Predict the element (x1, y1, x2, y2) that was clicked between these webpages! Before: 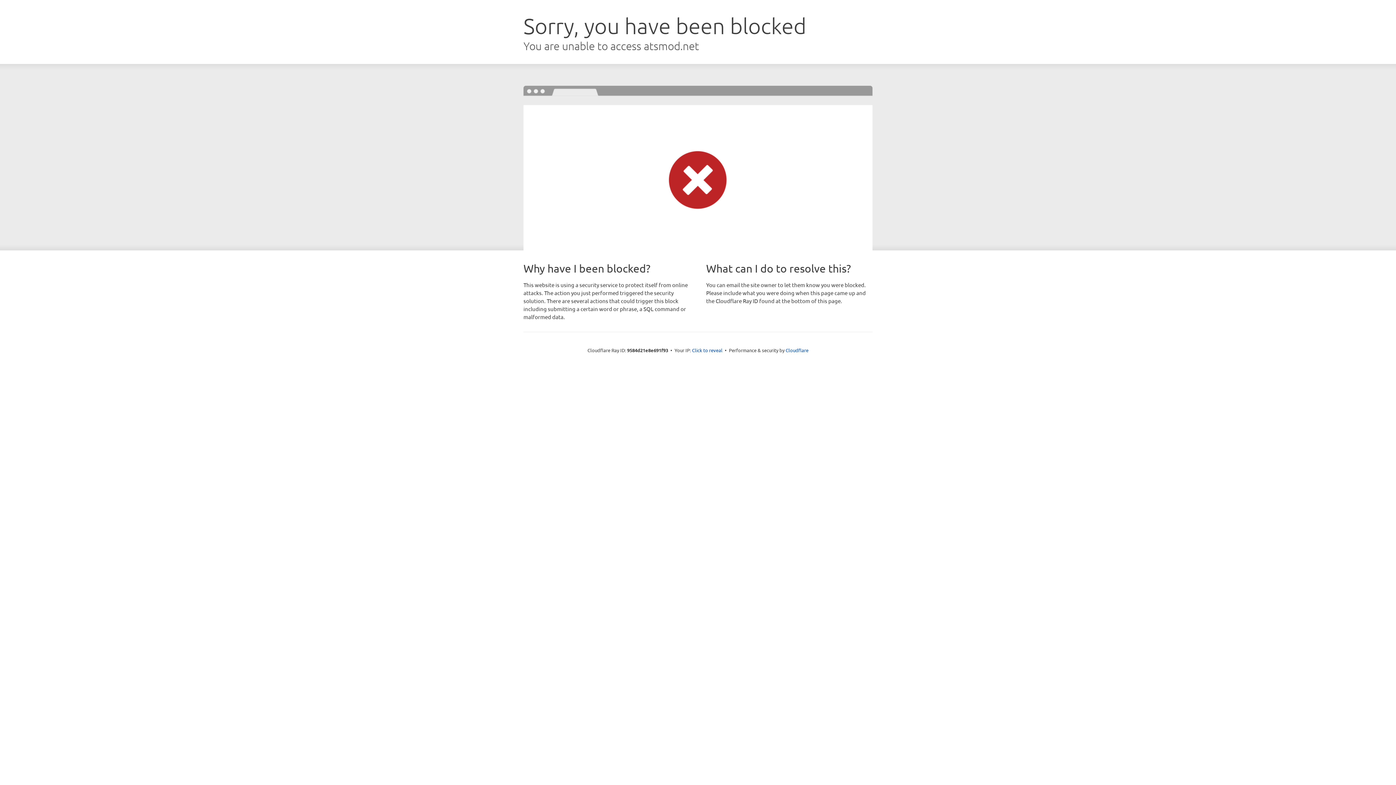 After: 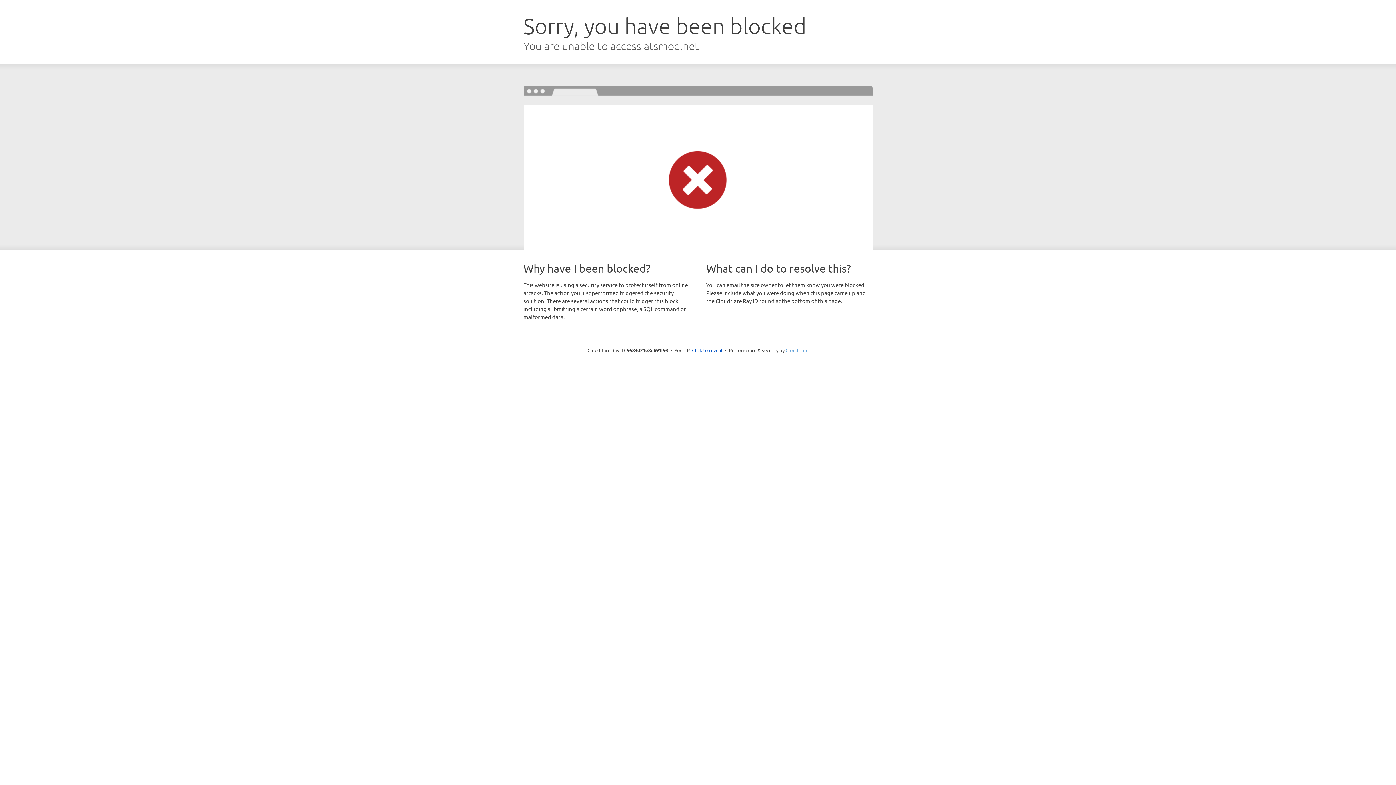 Action: label: Cloudflare bbox: (785, 347, 808, 353)